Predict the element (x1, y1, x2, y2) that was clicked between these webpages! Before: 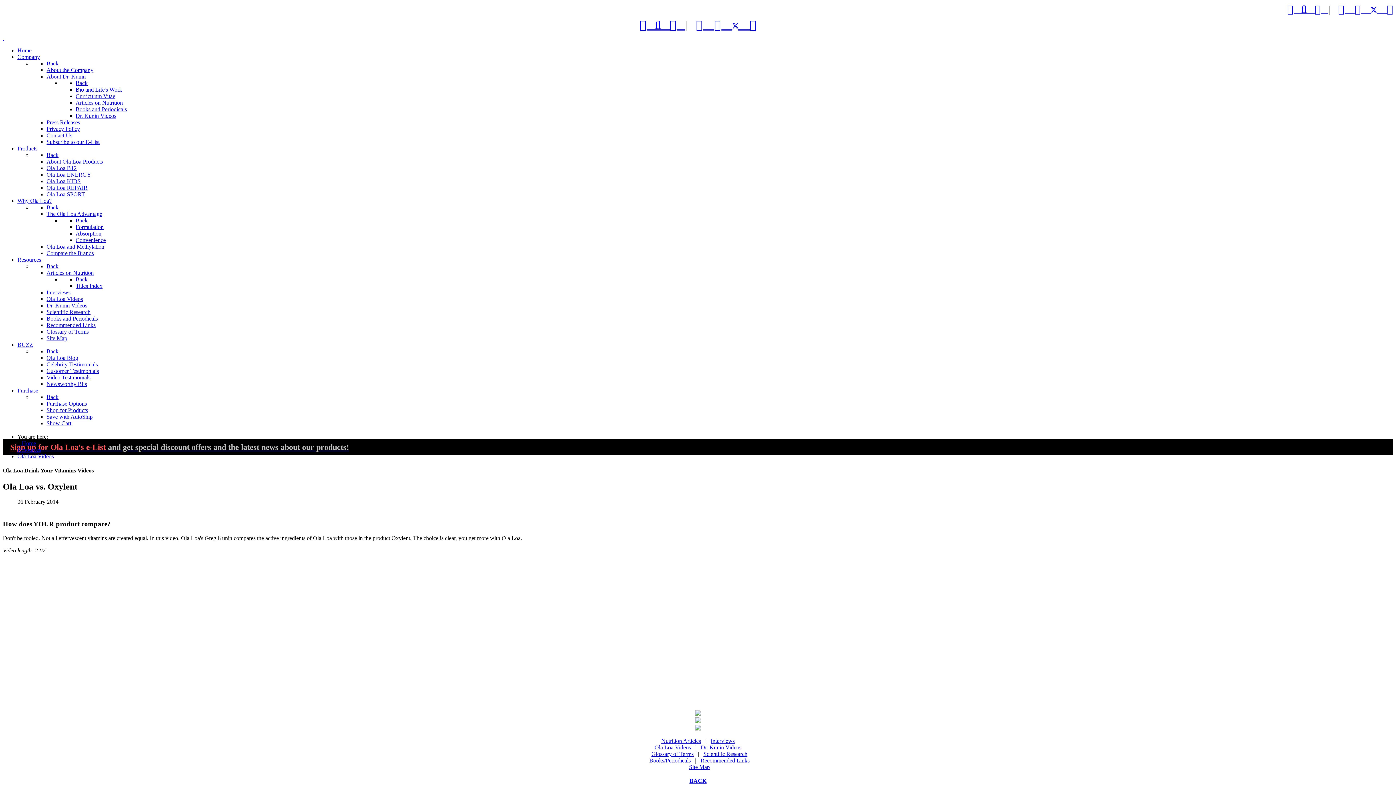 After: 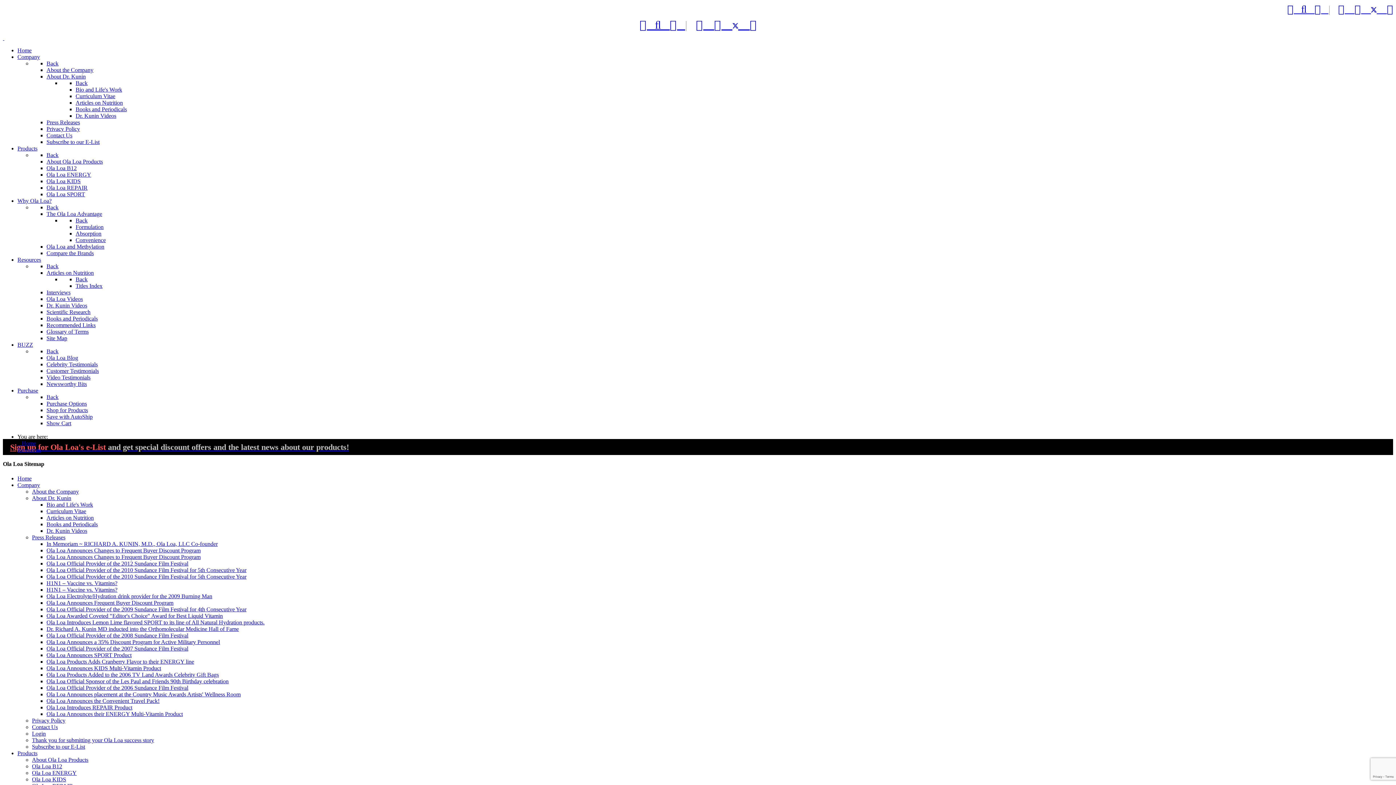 Action: label: Site Map bbox: (46, 335, 67, 341)